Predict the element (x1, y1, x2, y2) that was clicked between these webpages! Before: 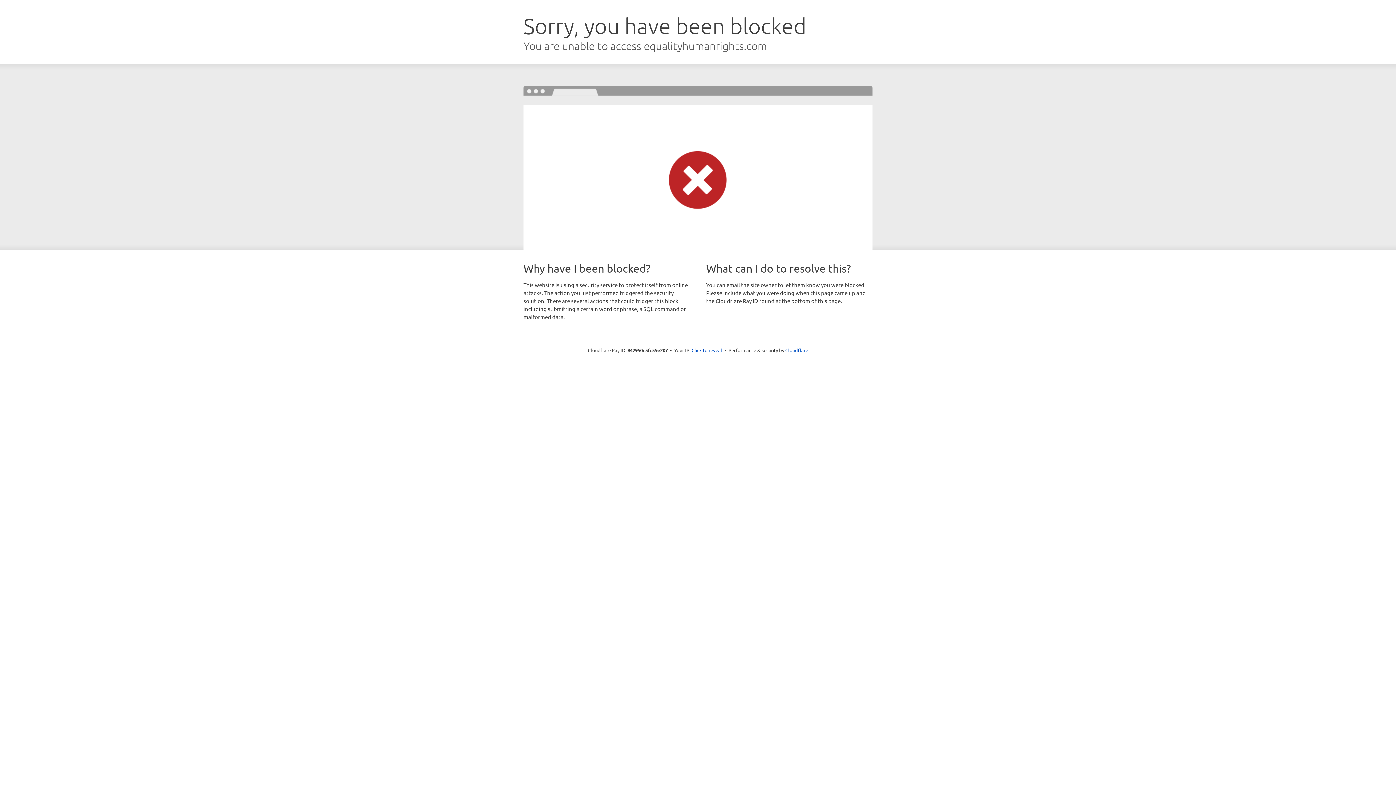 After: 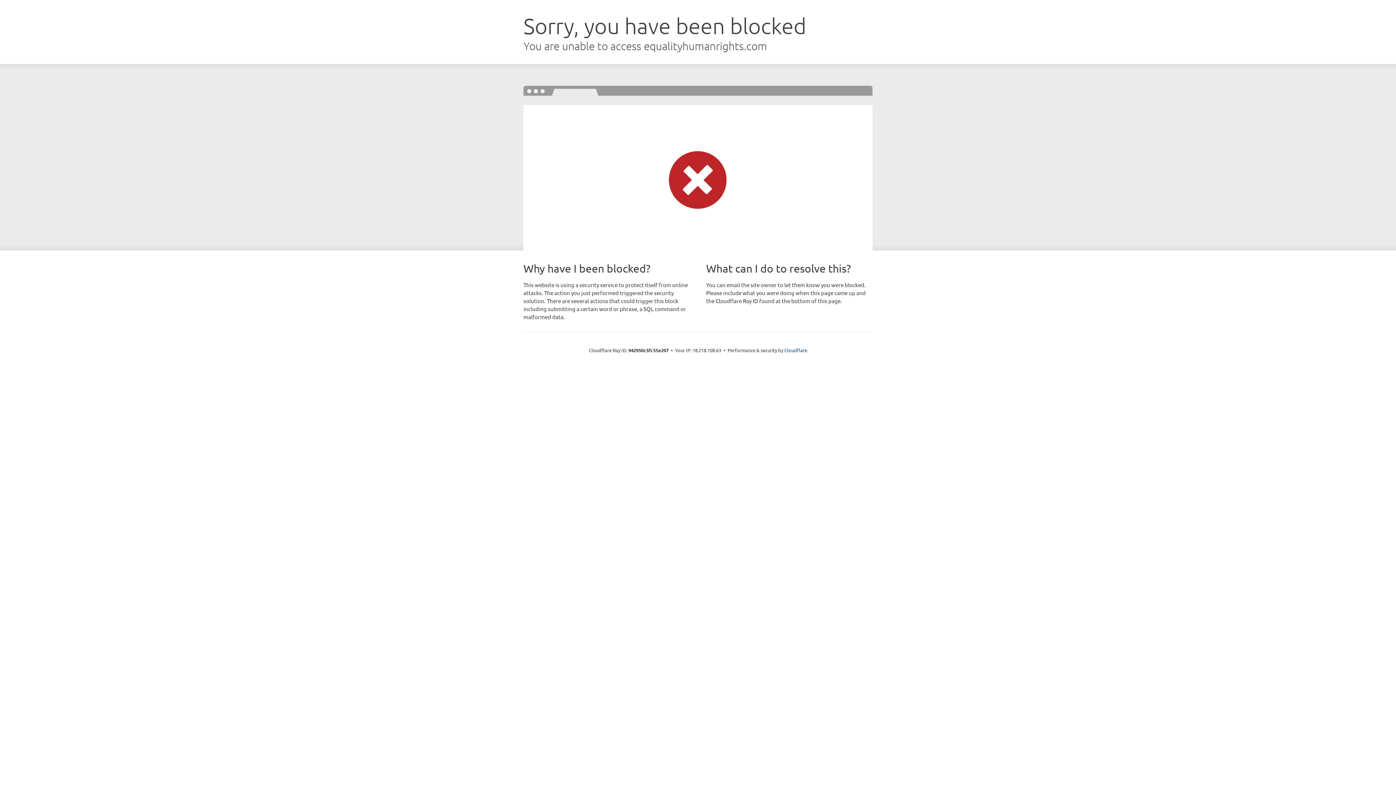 Action: label: Click to reveal bbox: (691, 346, 722, 353)